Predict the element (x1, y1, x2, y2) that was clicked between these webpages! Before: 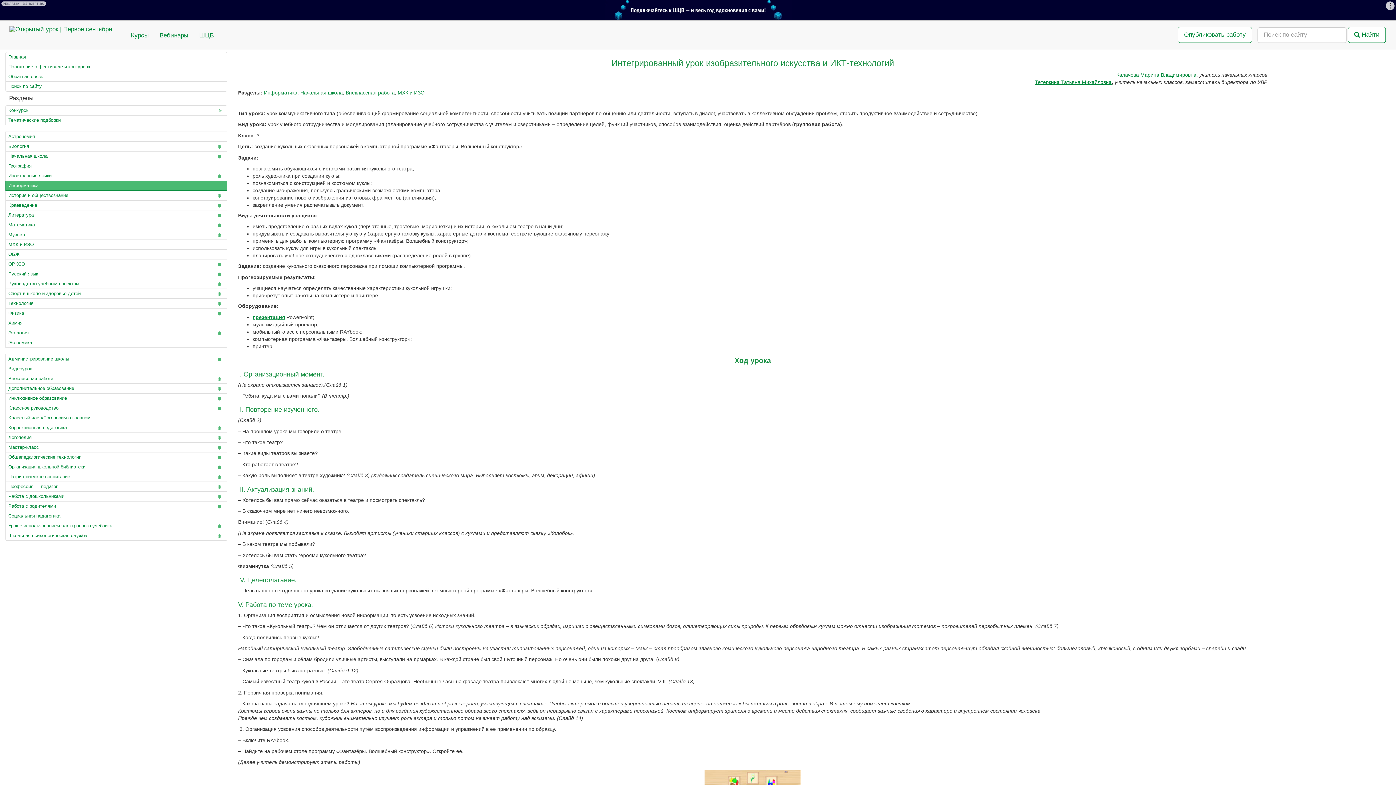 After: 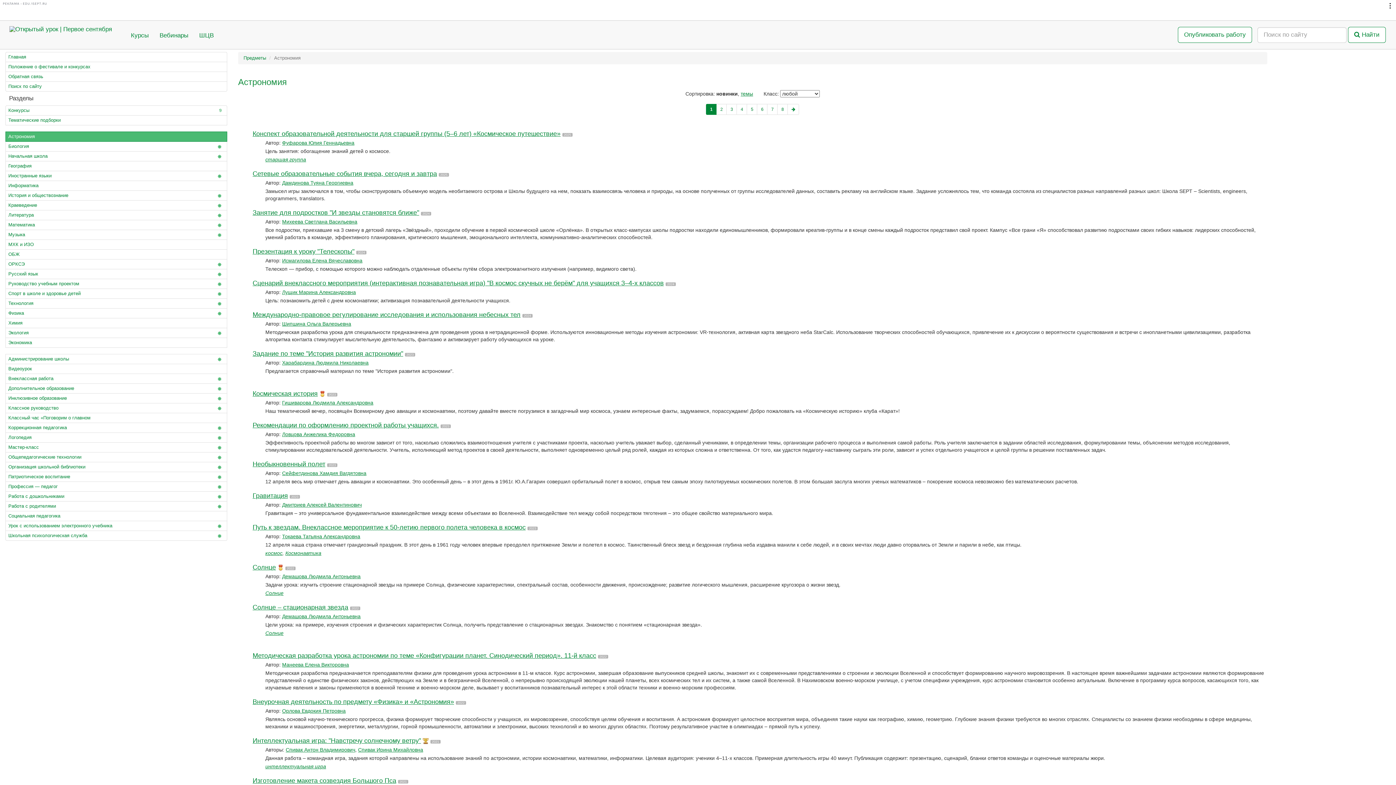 Action: bbox: (5, 131, 227, 141) label: Астрономия